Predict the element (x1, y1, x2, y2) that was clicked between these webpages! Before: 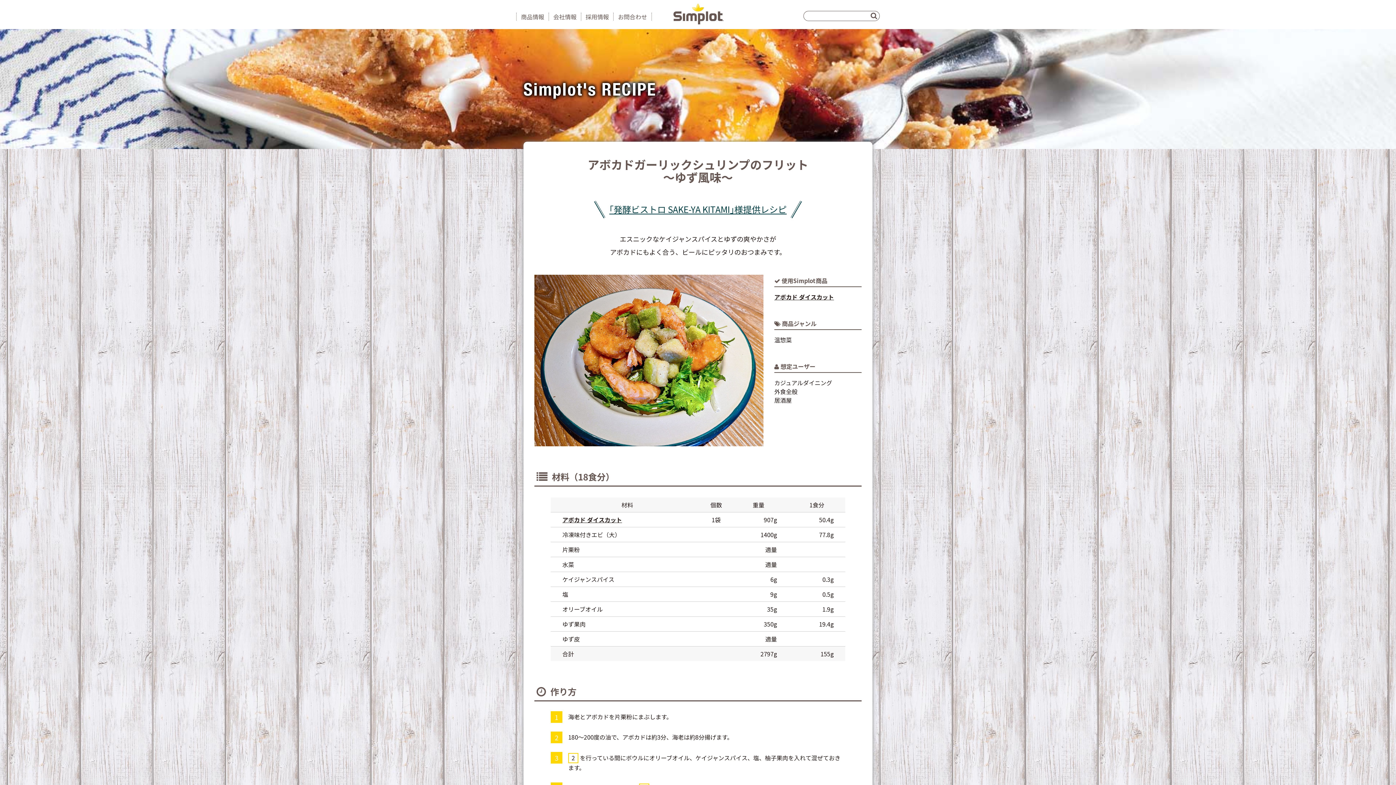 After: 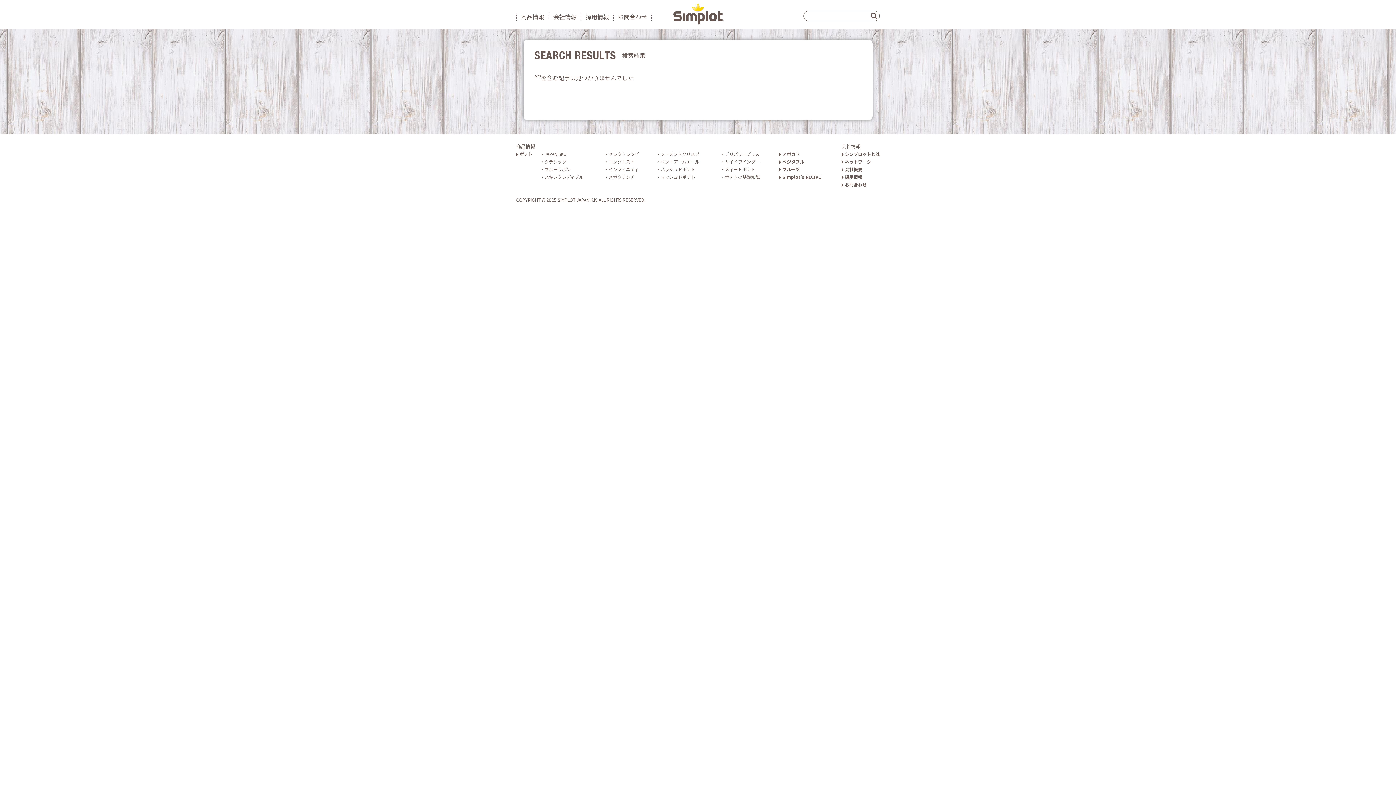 Action: bbox: (868, 11, 879, 20)